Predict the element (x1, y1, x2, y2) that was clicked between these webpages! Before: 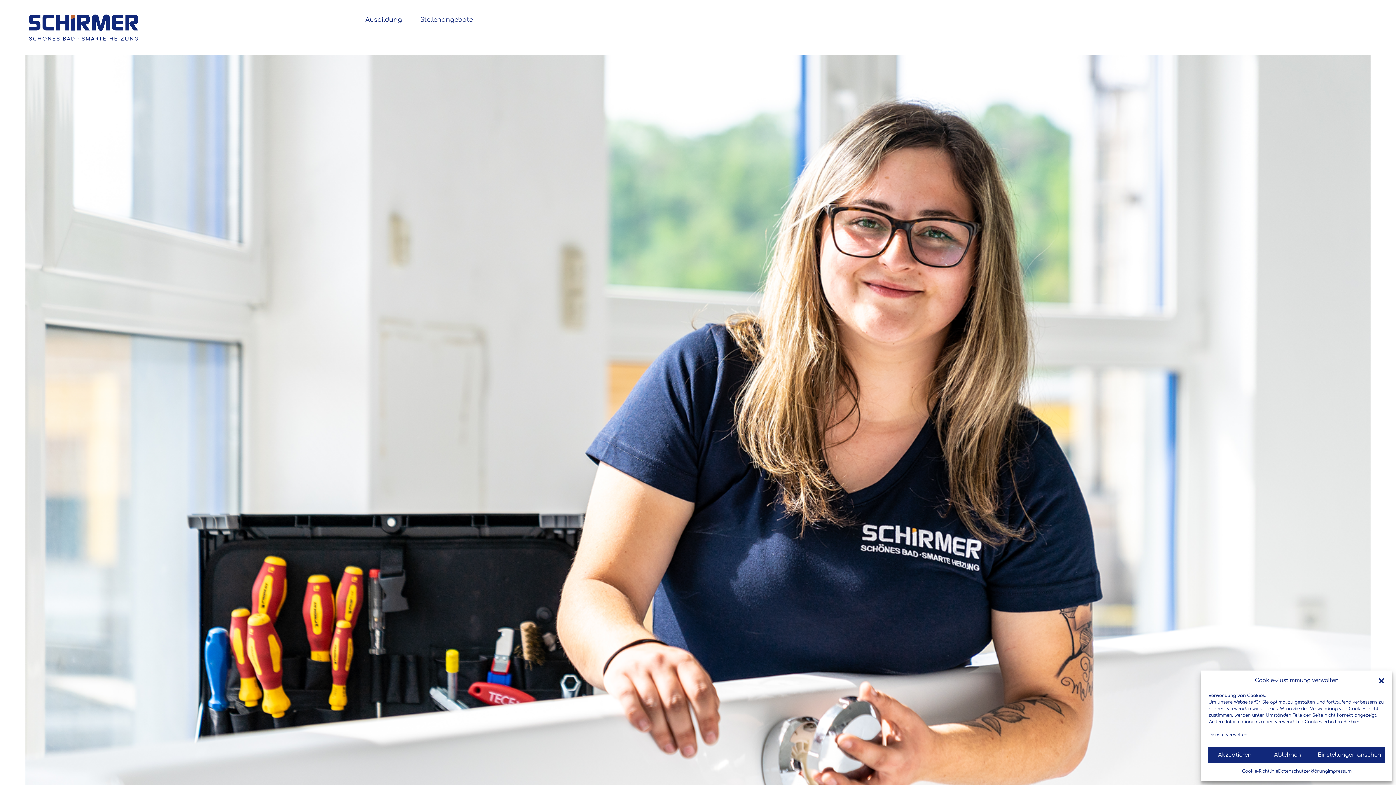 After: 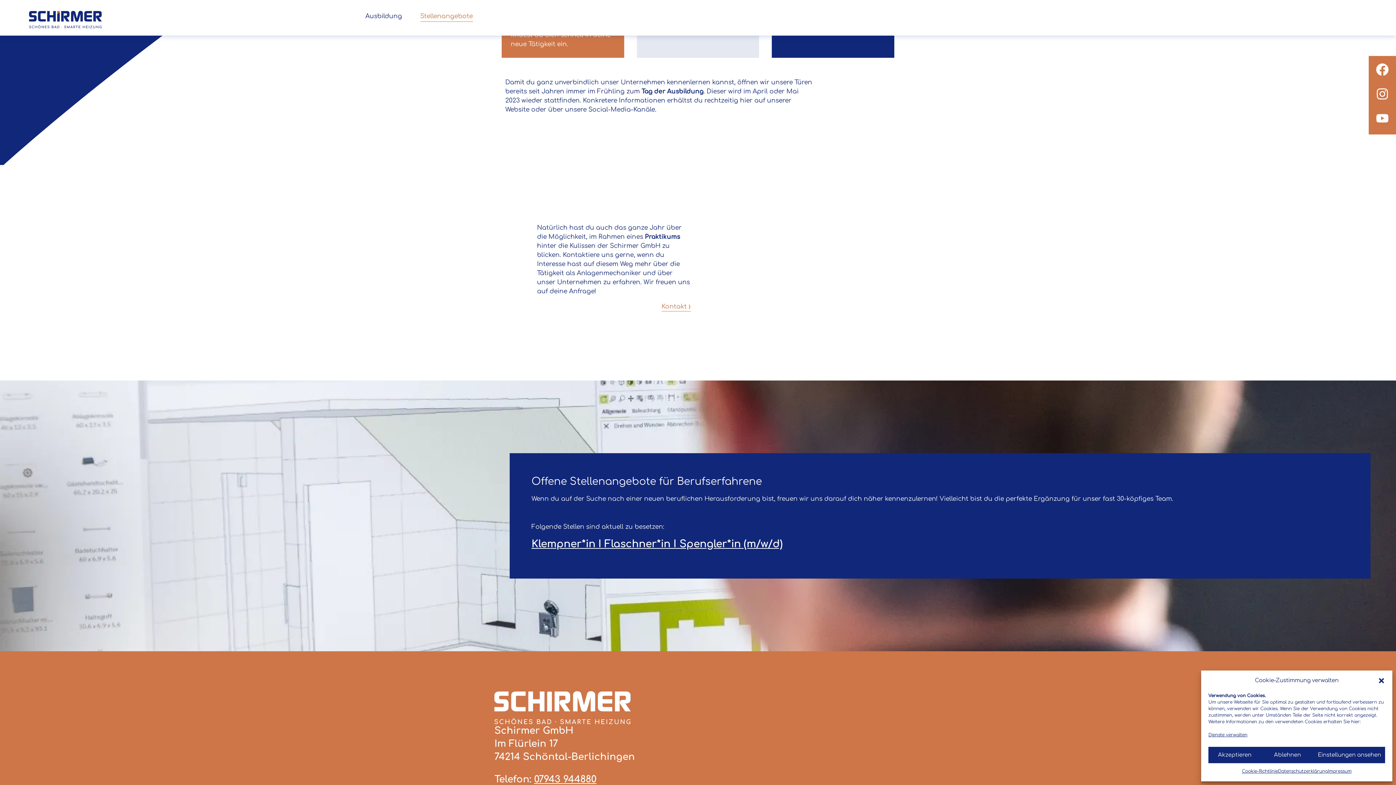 Action: label: Stellenangebote bbox: (420, 14, 472, 25)